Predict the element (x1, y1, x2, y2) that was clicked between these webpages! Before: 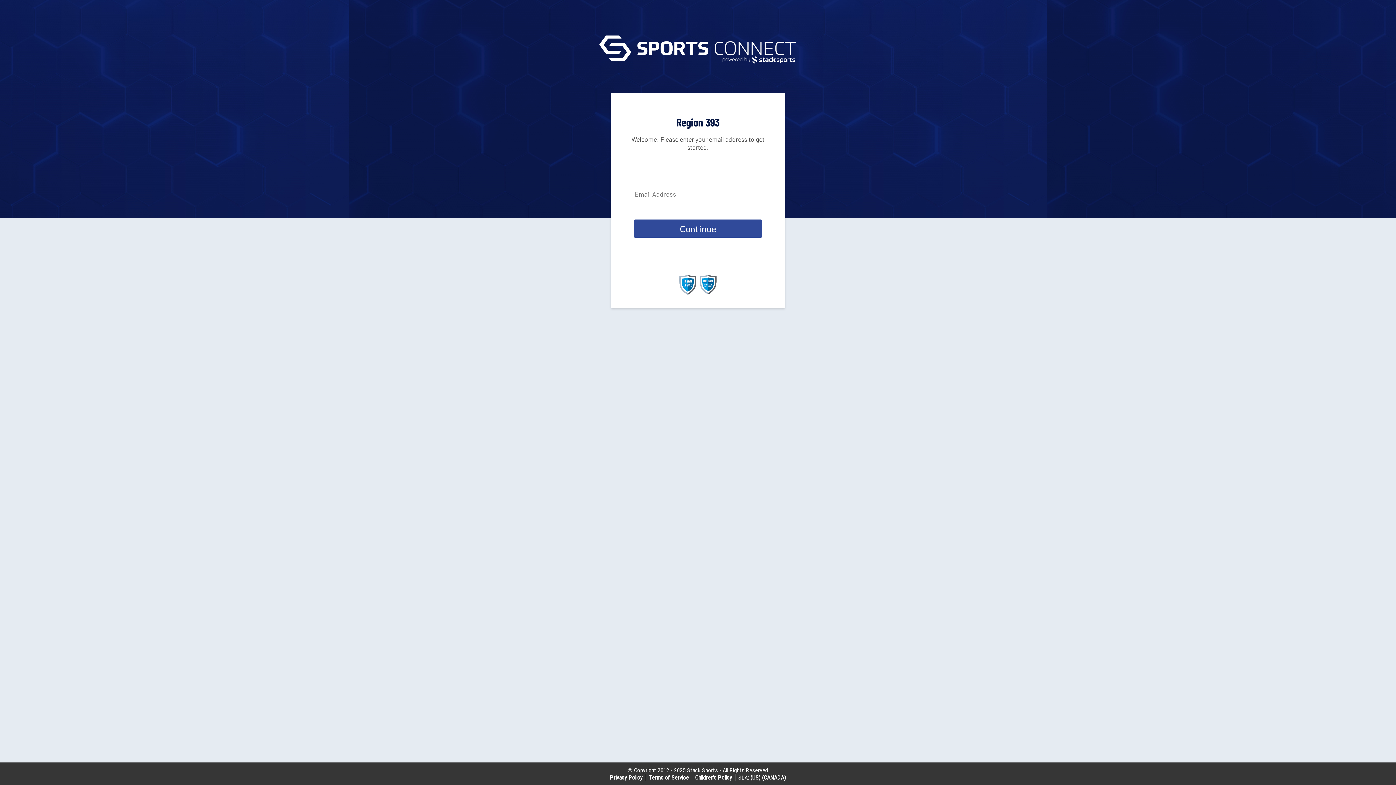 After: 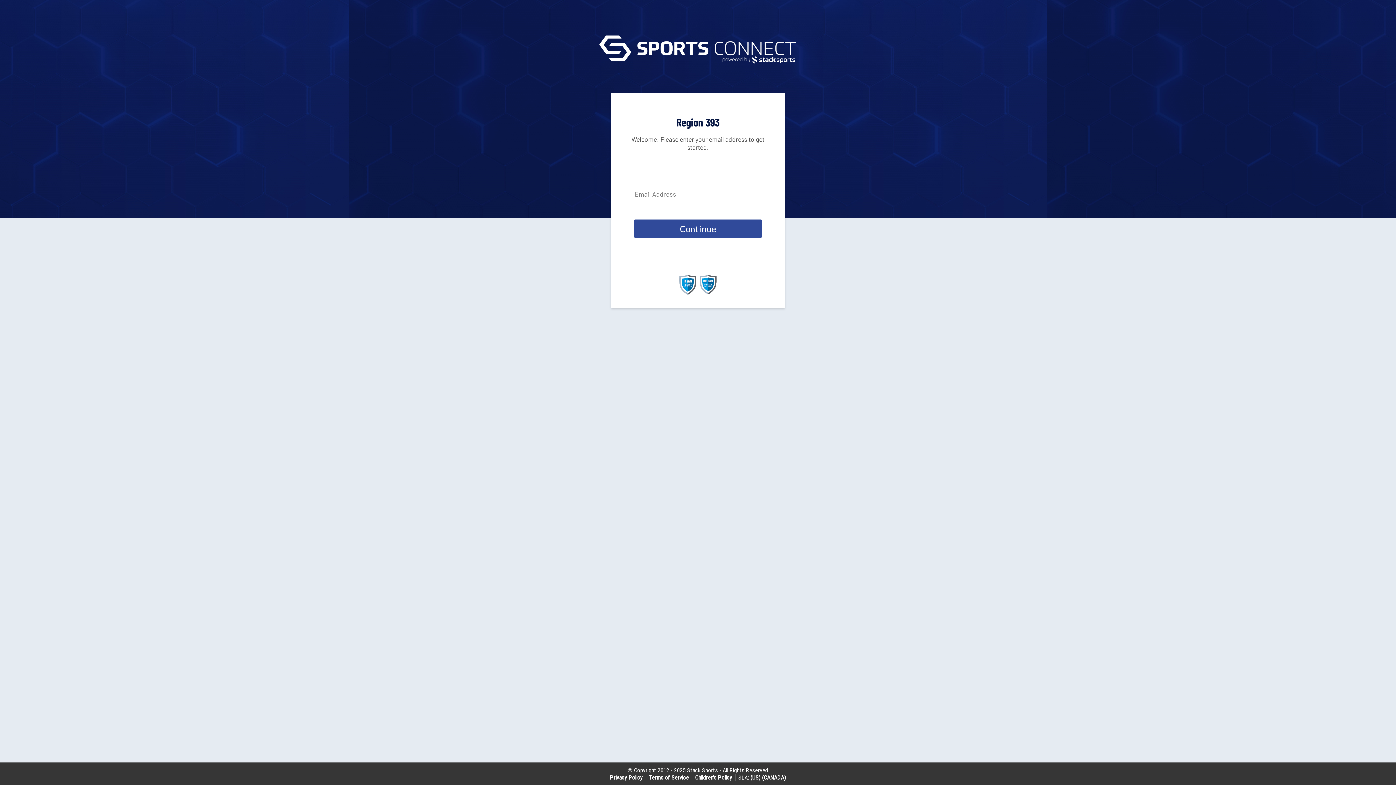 Action: label: (CANADA) bbox: (762, 774, 786, 781)